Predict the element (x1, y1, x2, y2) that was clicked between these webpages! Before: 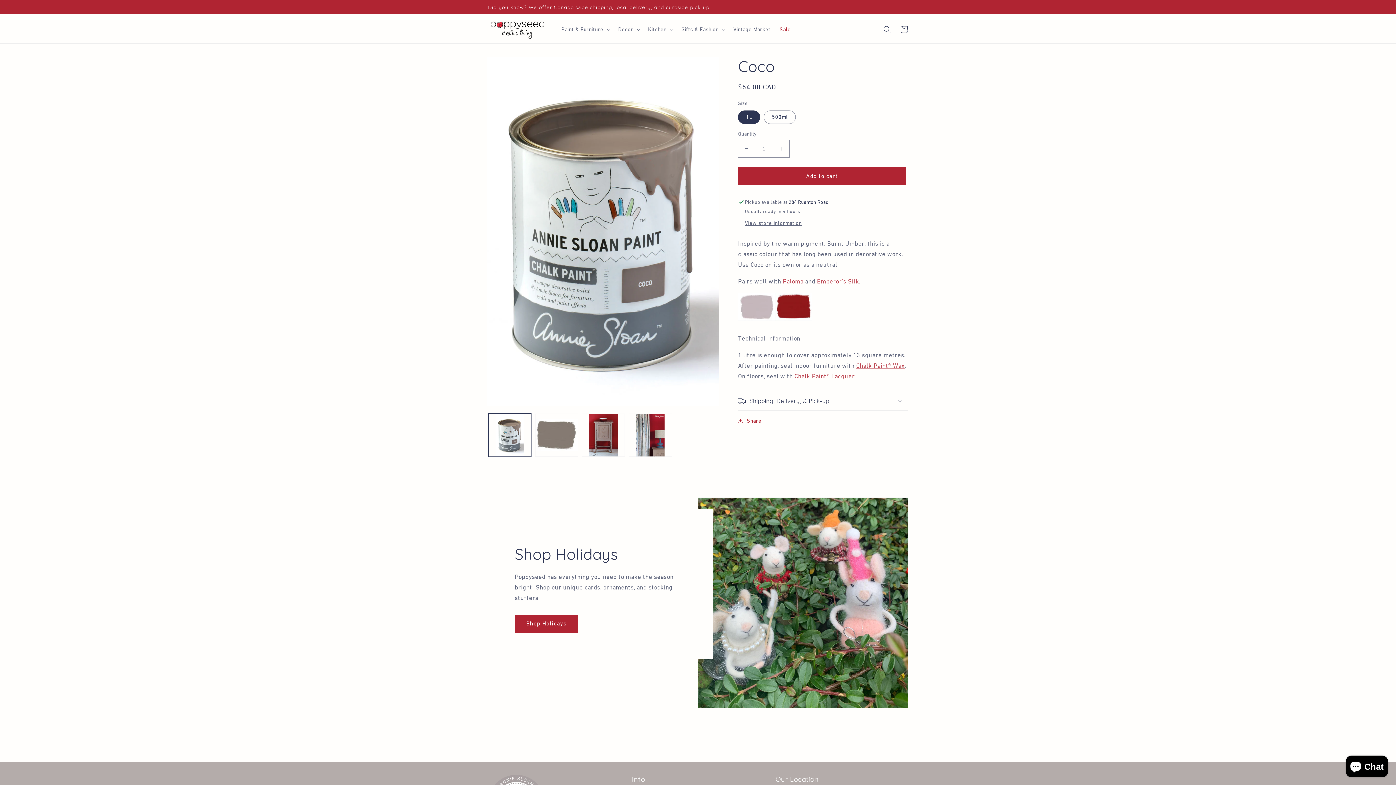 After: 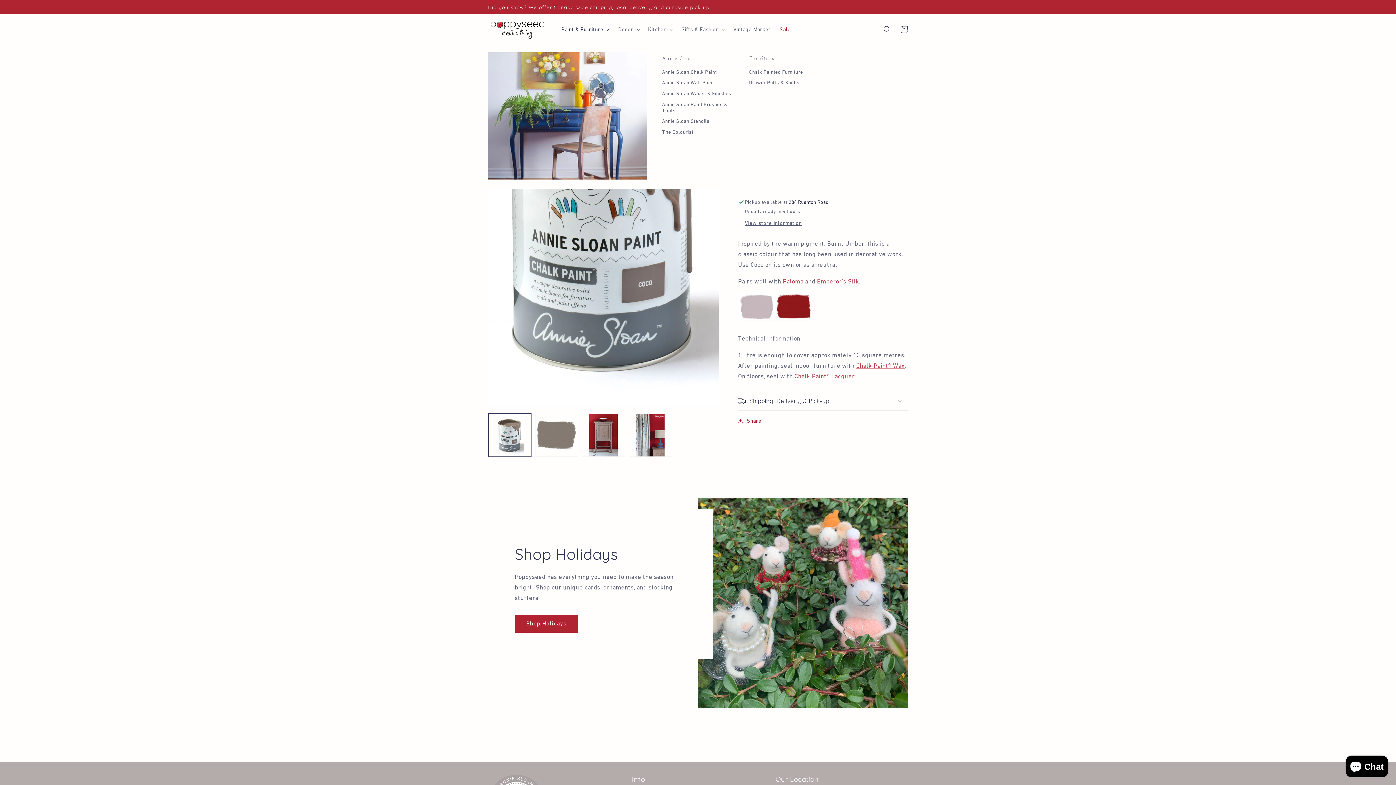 Action: label: Paint & Furniture bbox: (556, 21, 613, 37)